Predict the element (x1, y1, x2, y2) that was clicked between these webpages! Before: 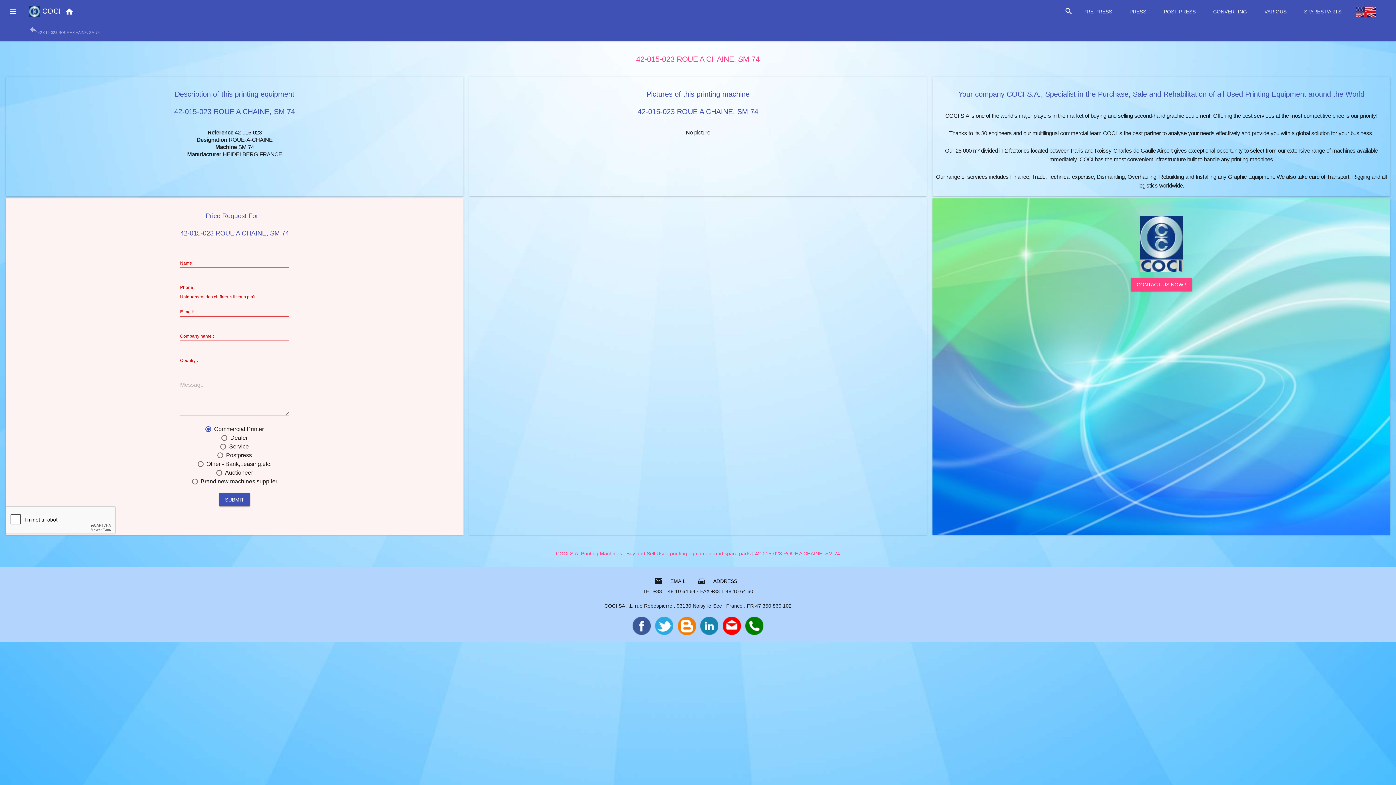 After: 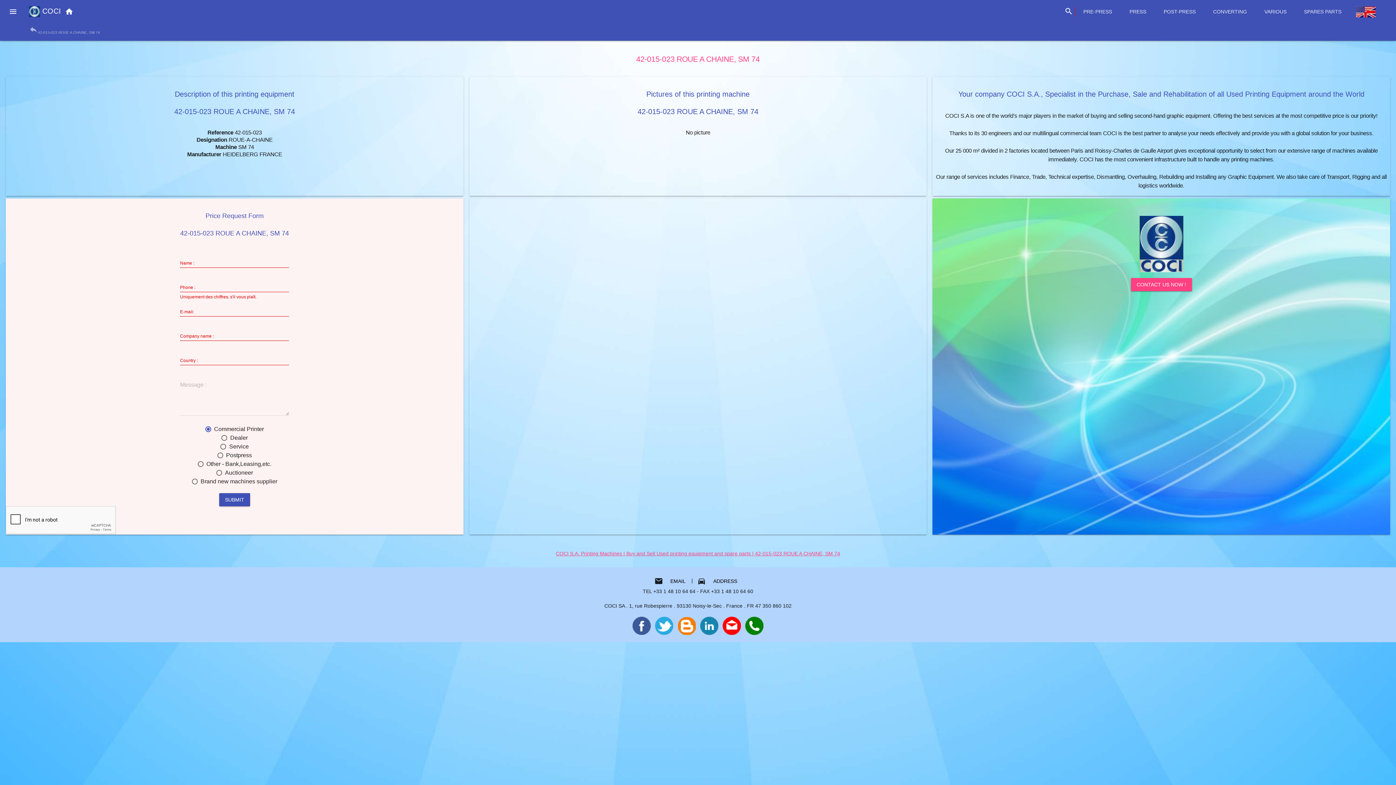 Action: bbox: (632, 622, 650, 628)